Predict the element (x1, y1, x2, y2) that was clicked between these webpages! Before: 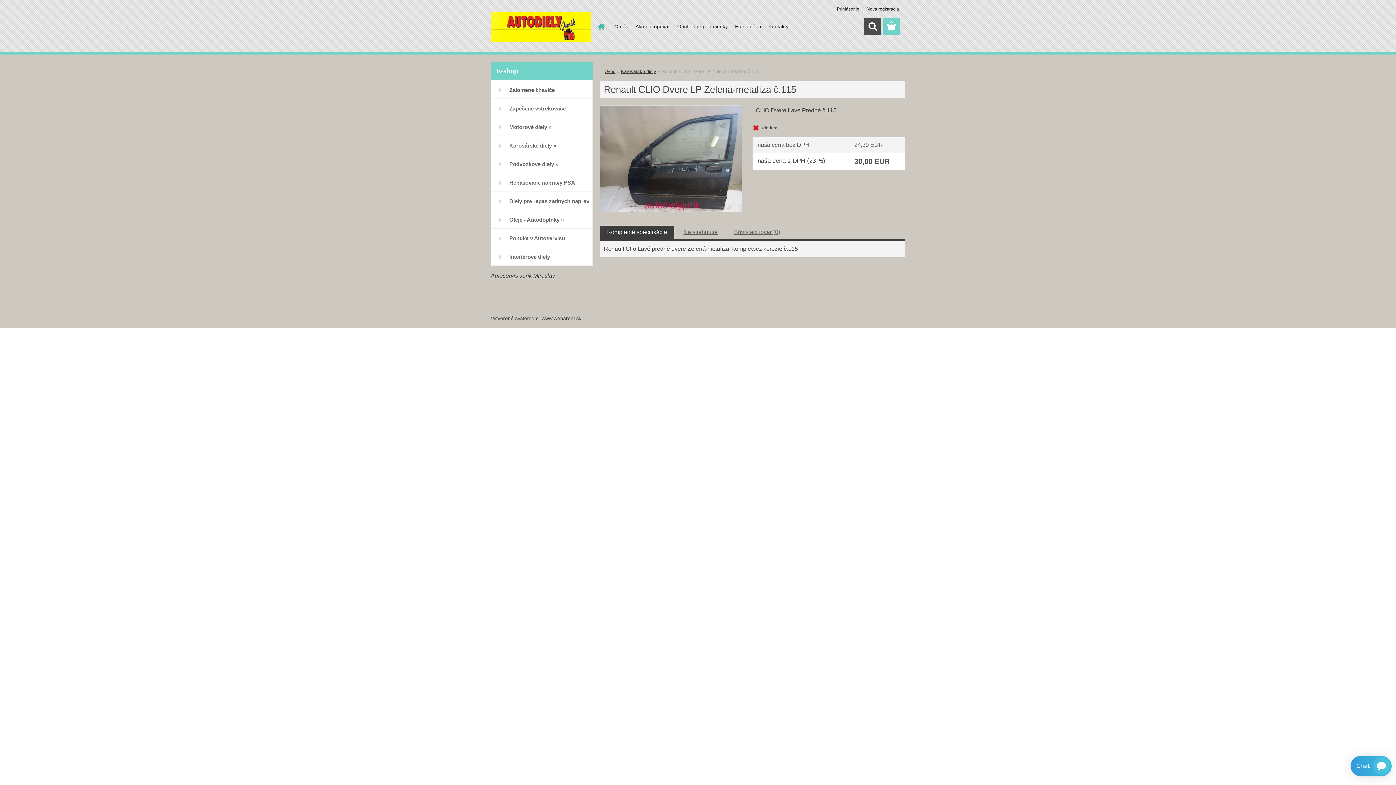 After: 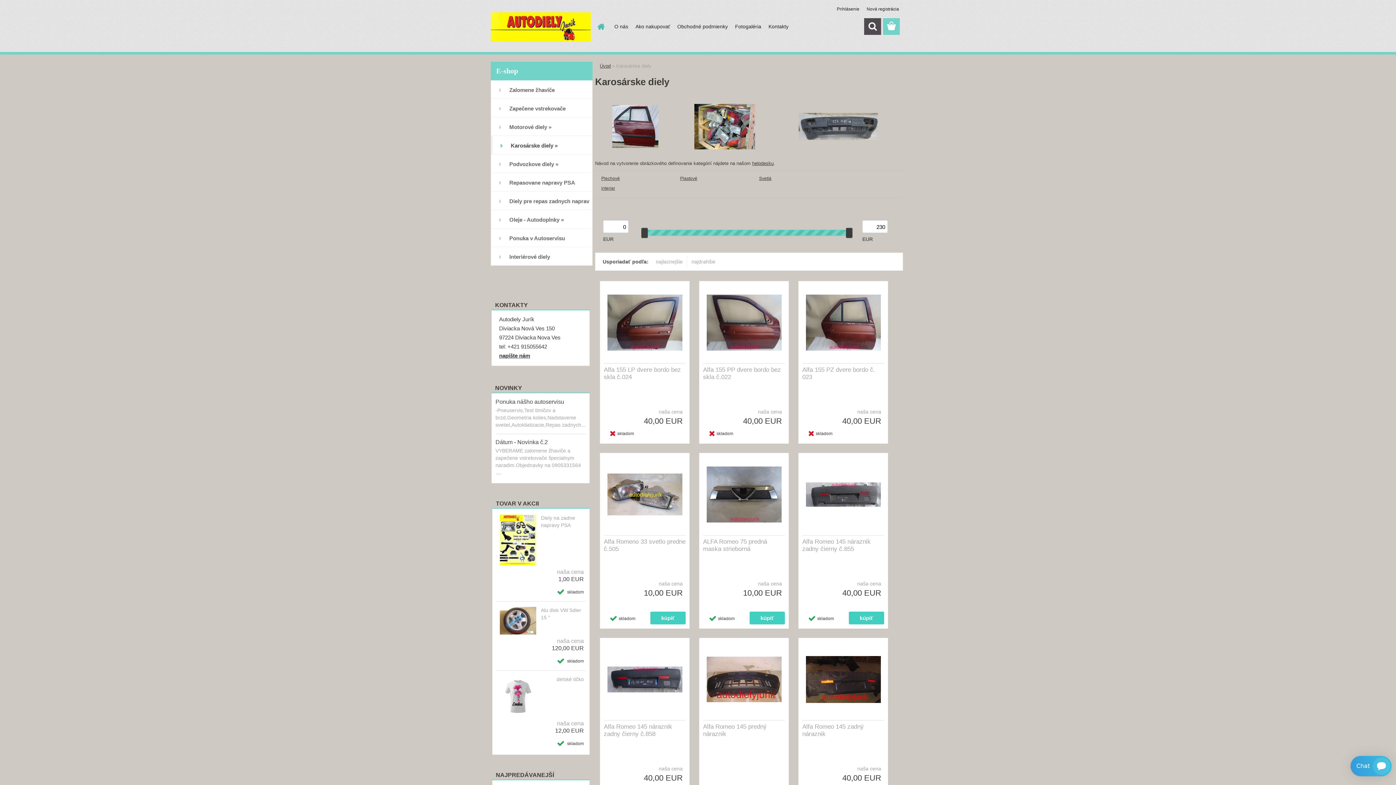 Action: bbox: (621, 68, 656, 74) label: Karosárske diely